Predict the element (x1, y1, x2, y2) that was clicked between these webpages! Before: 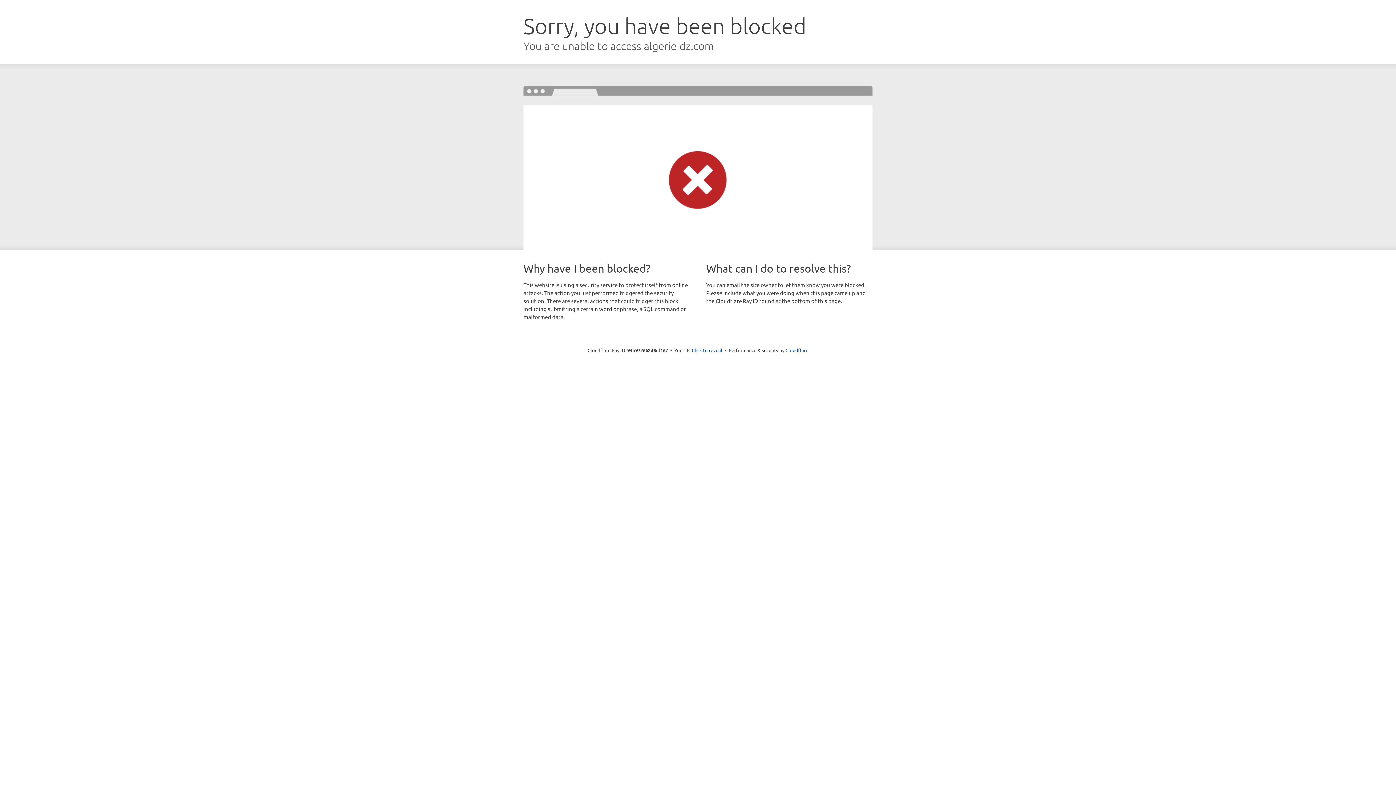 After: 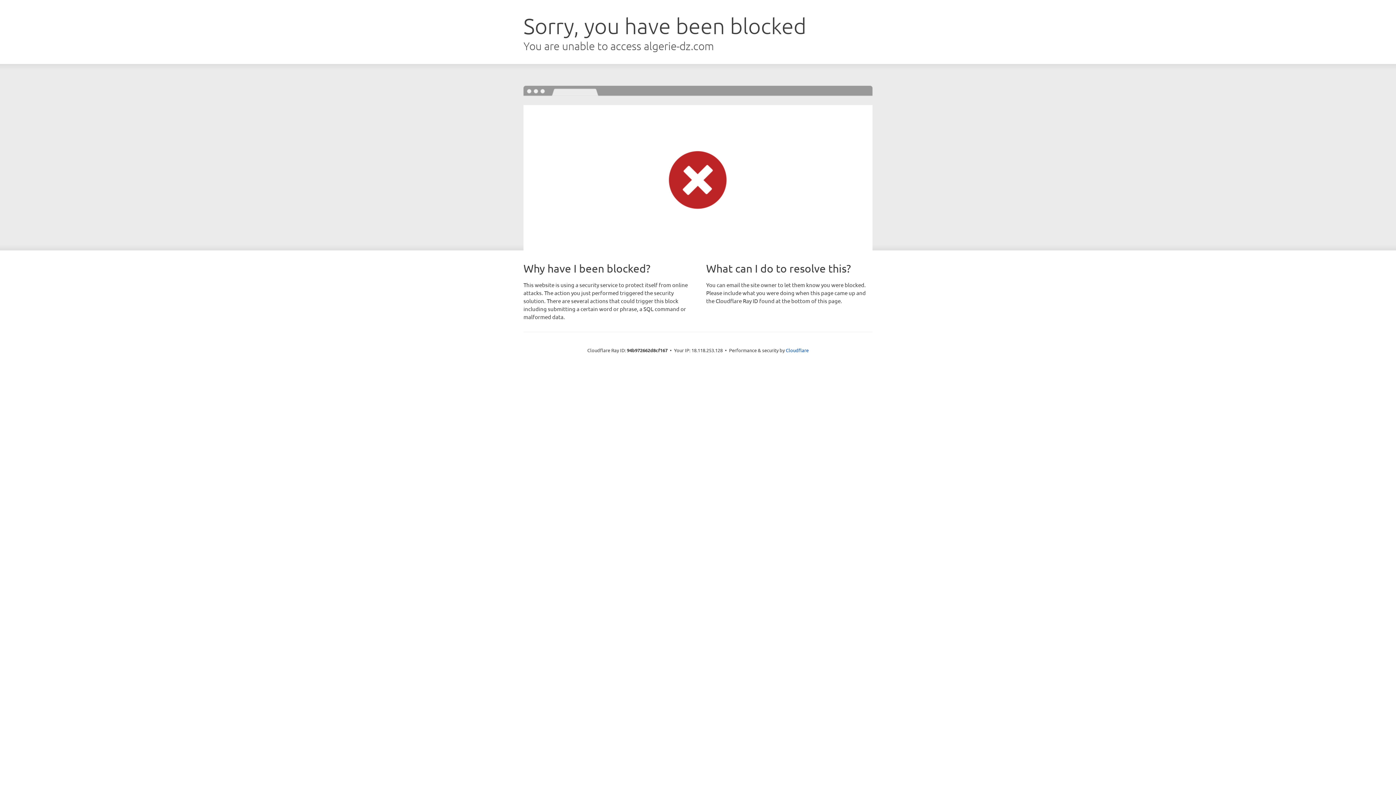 Action: bbox: (692, 346, 722, 353) label: Click to reveal